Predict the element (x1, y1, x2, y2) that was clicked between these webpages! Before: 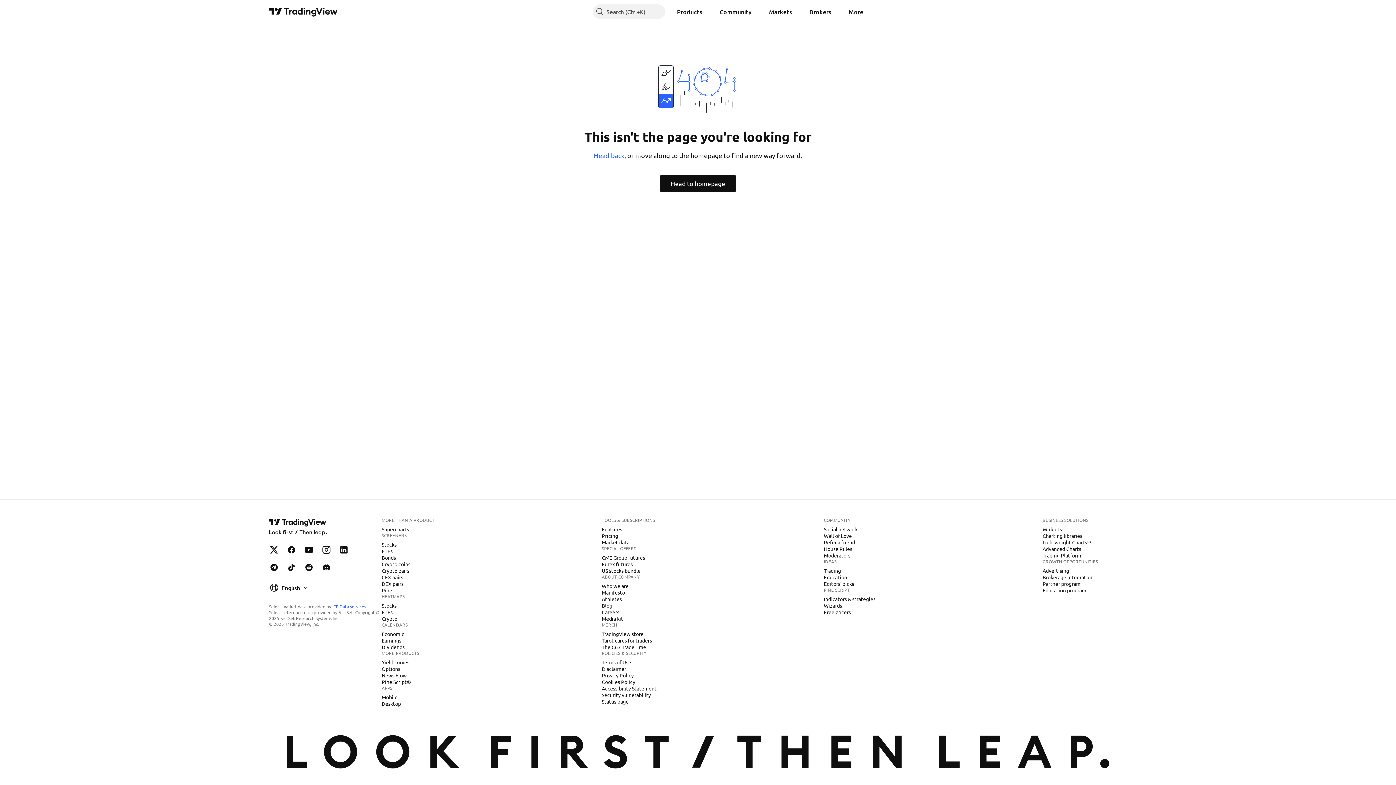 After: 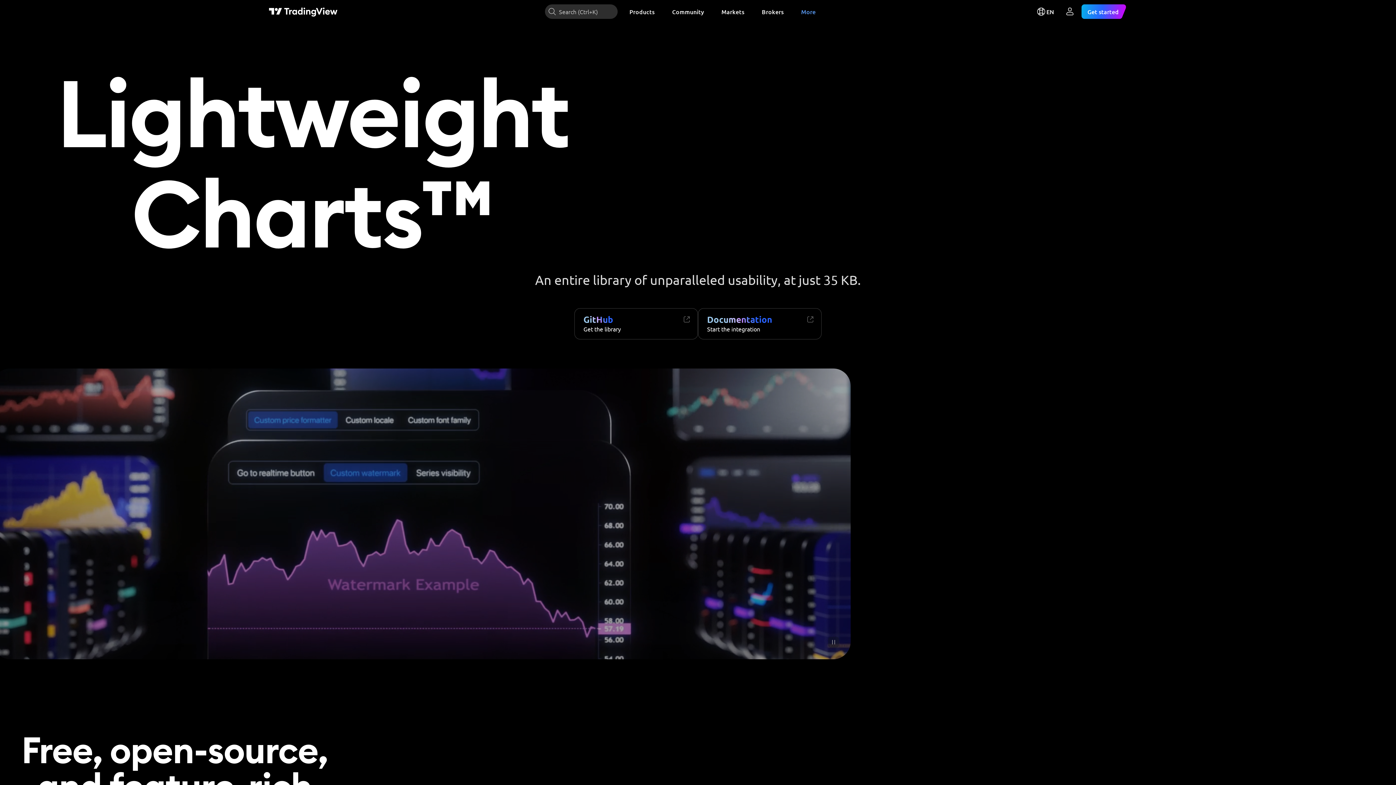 Action: bbox: (1040, 539, 1094, 546) label: Lightweight Charts™